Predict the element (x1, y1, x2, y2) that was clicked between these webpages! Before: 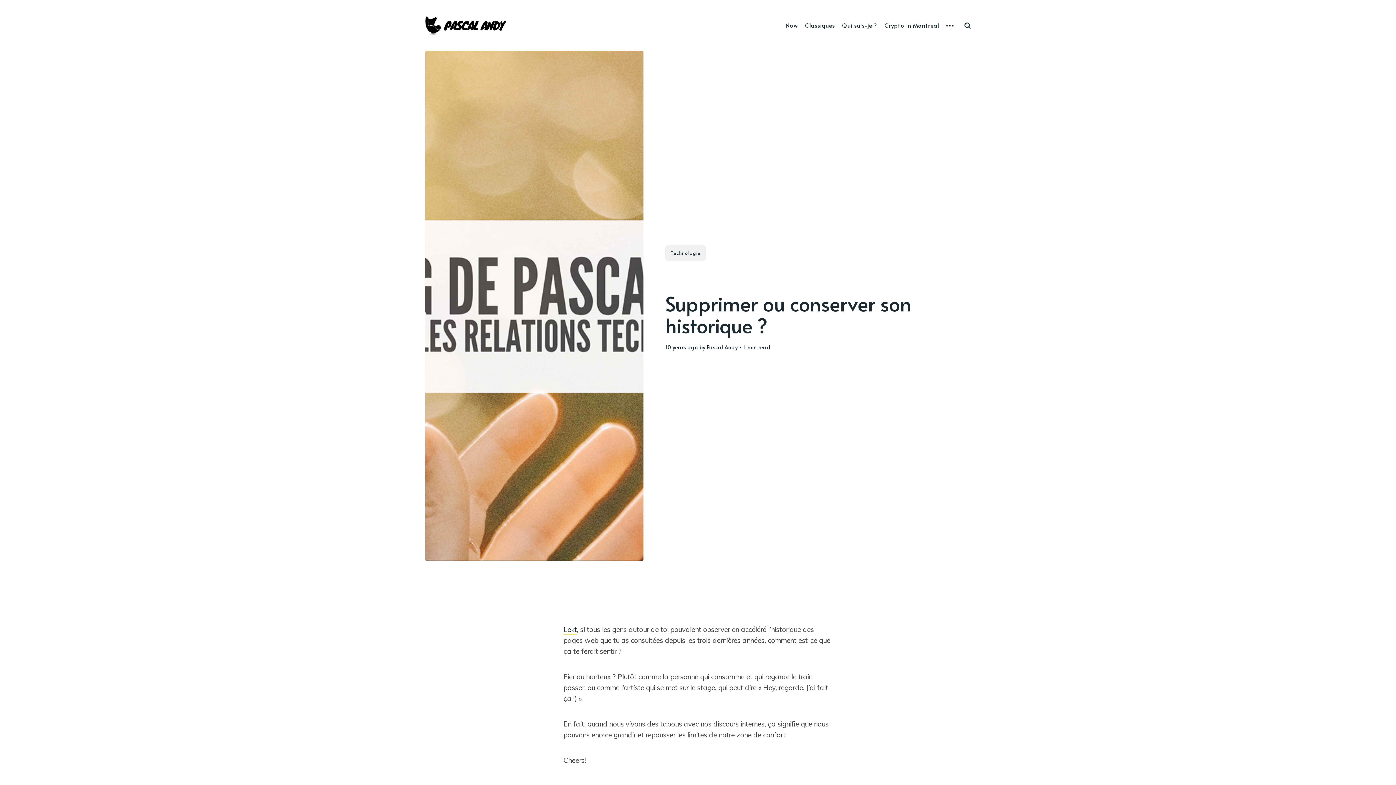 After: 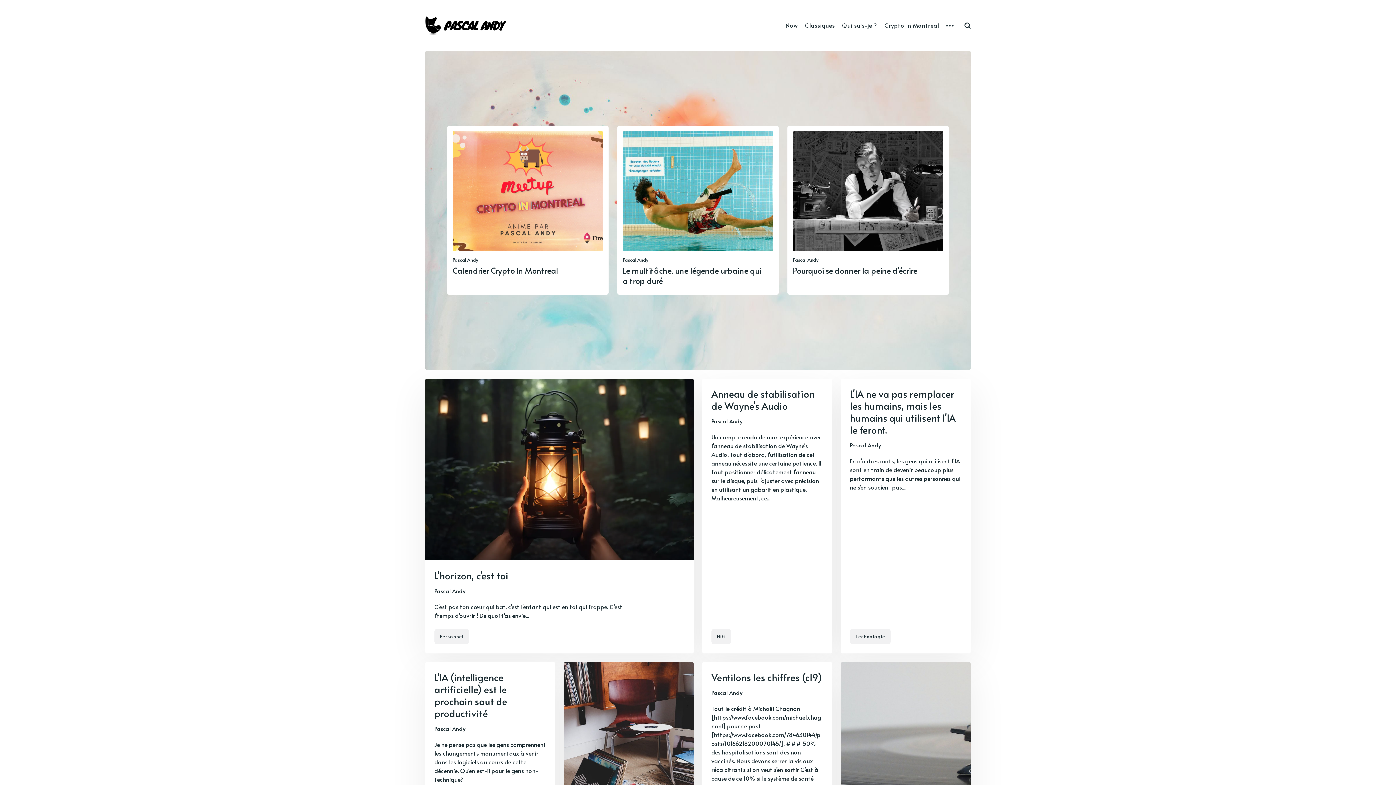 Action: bbox: (425, 27, 506, 36)